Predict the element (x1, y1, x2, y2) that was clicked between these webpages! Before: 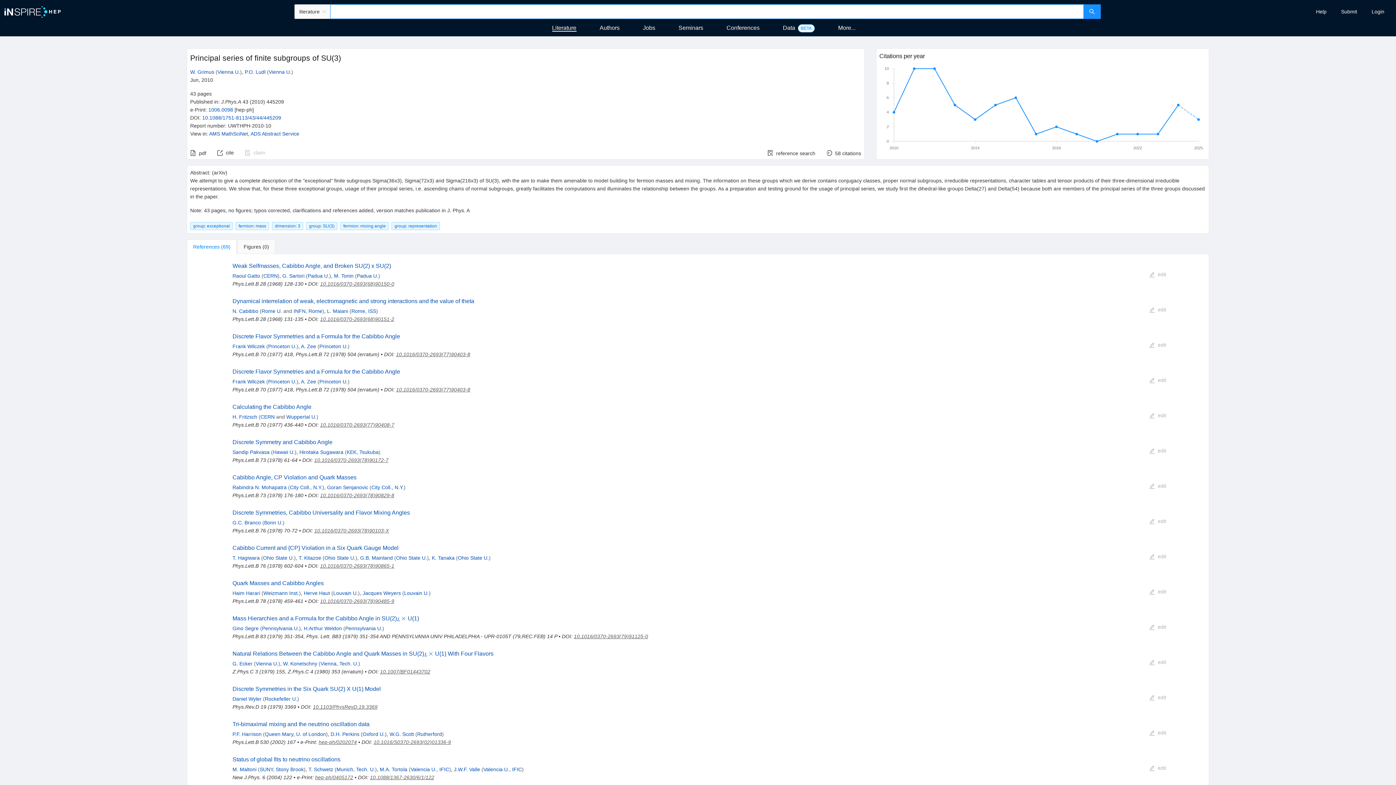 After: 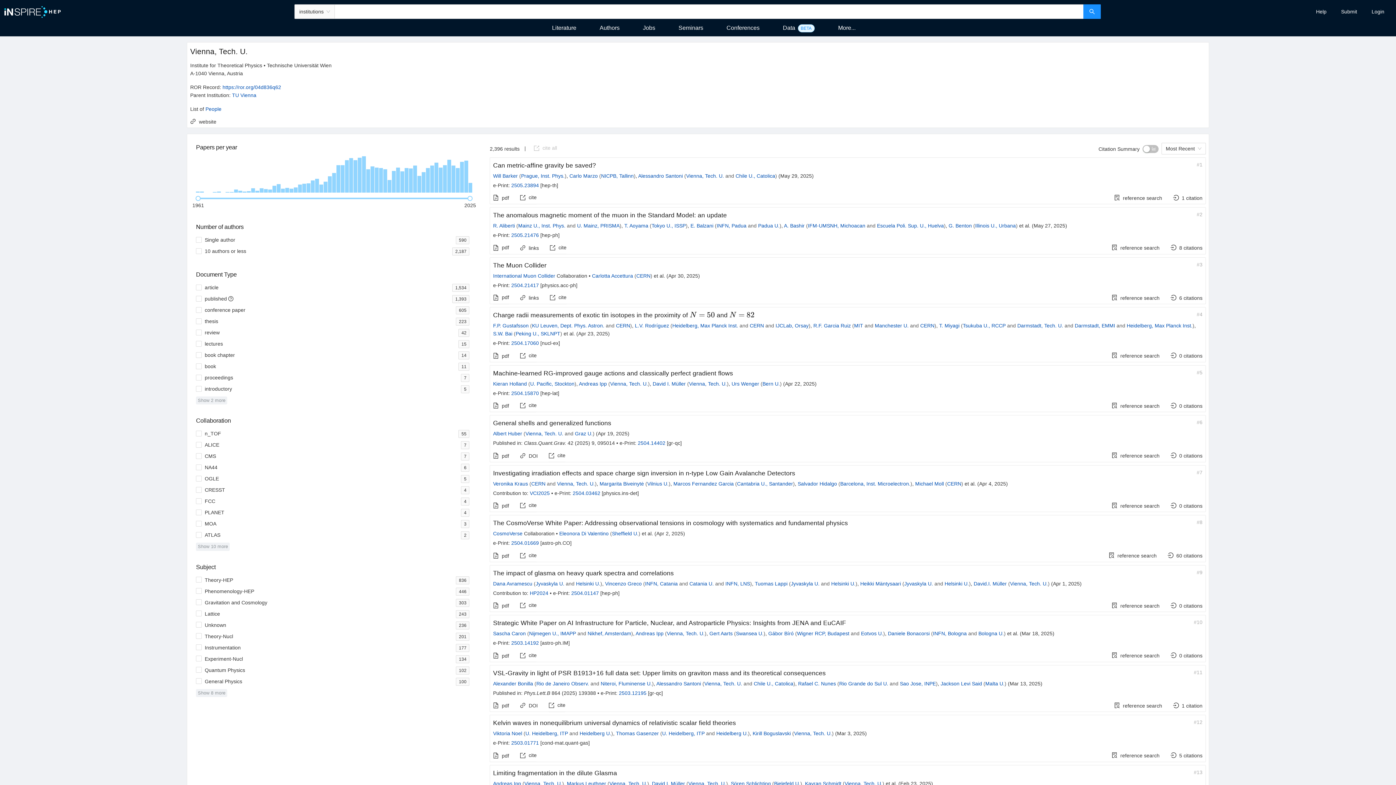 Action: bbox: (320, 660, 358, 666) label: Vienna, Tech. U.